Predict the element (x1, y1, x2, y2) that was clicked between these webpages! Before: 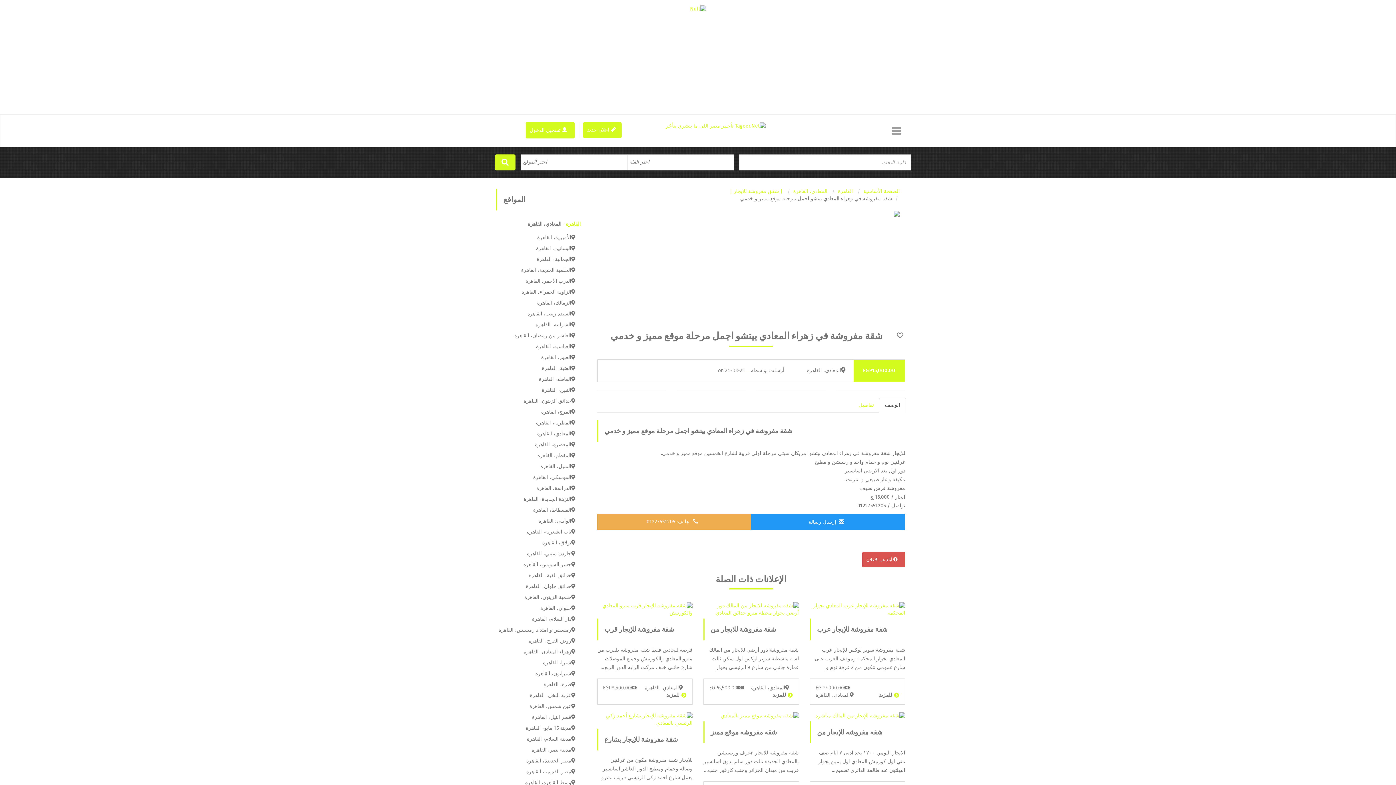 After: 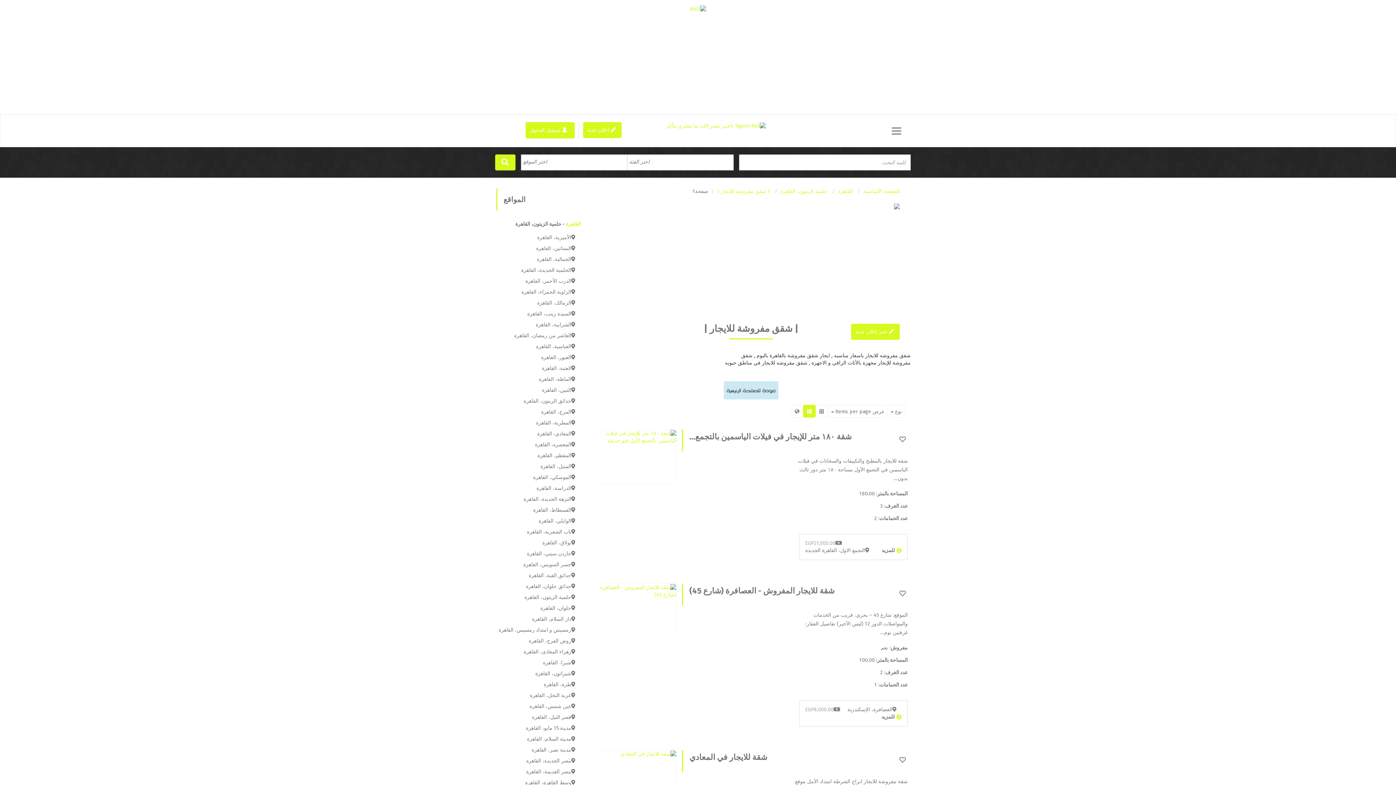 Action: label: حلمية الزيتون، القاهرة bbox: (524, 594, 580, 600)